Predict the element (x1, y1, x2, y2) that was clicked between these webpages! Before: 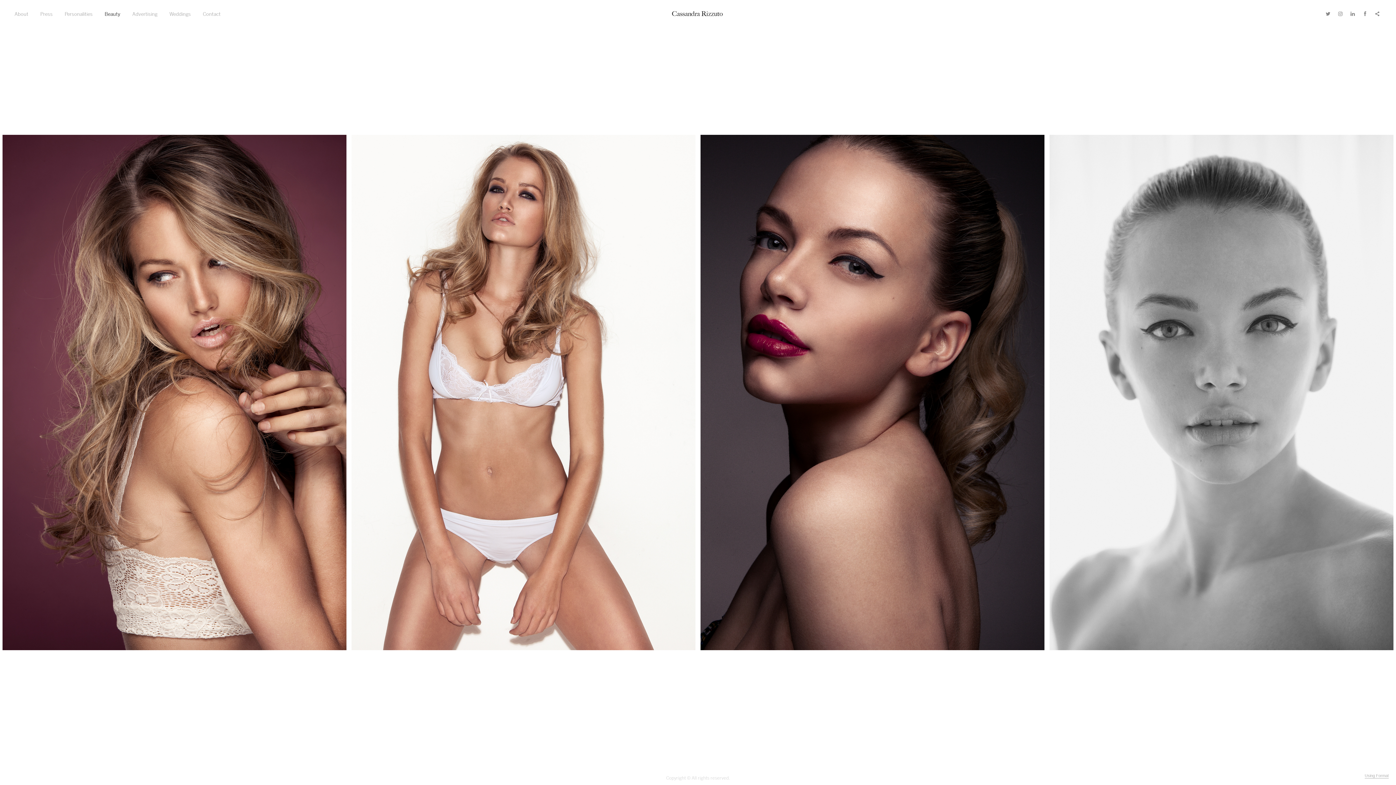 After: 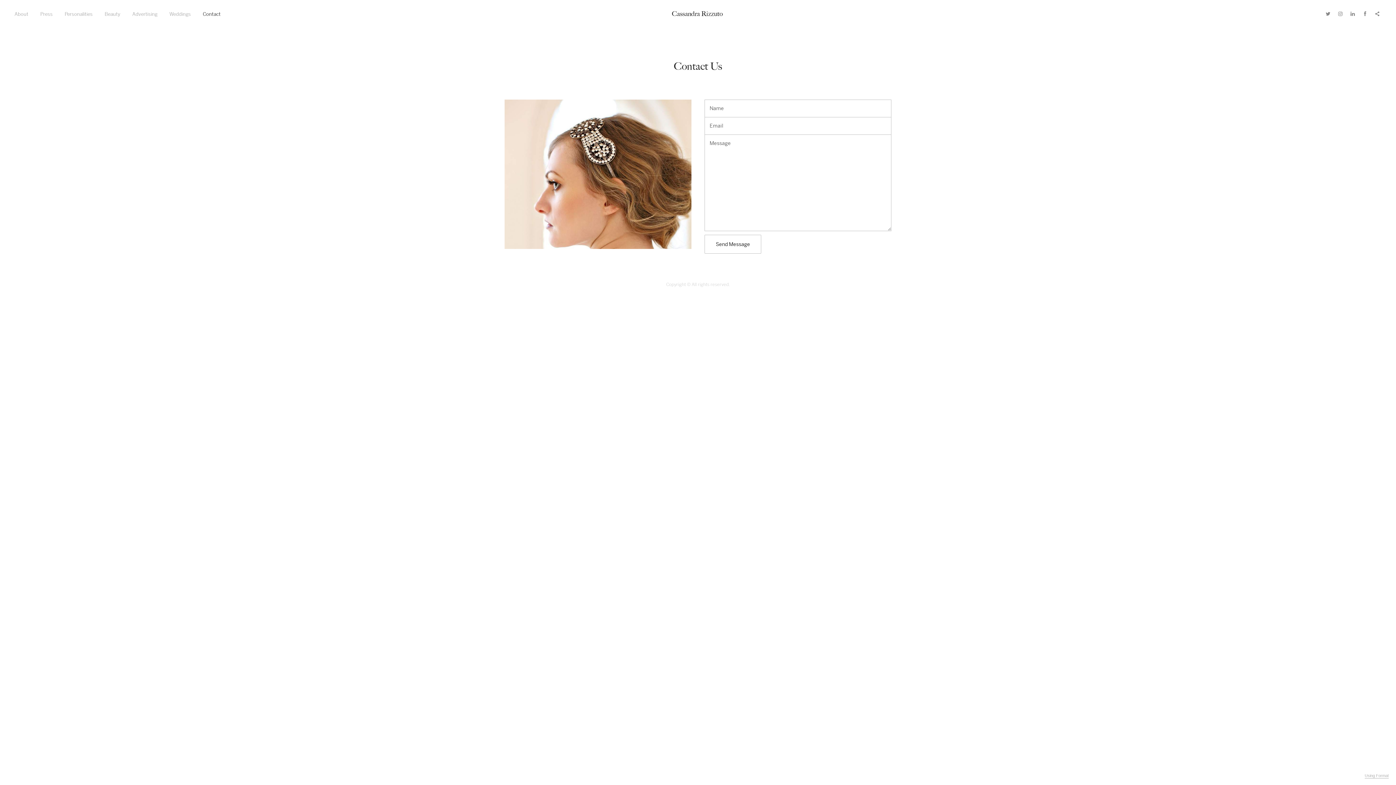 Action: bbox: (202, 11, 220, 16) label: Contact